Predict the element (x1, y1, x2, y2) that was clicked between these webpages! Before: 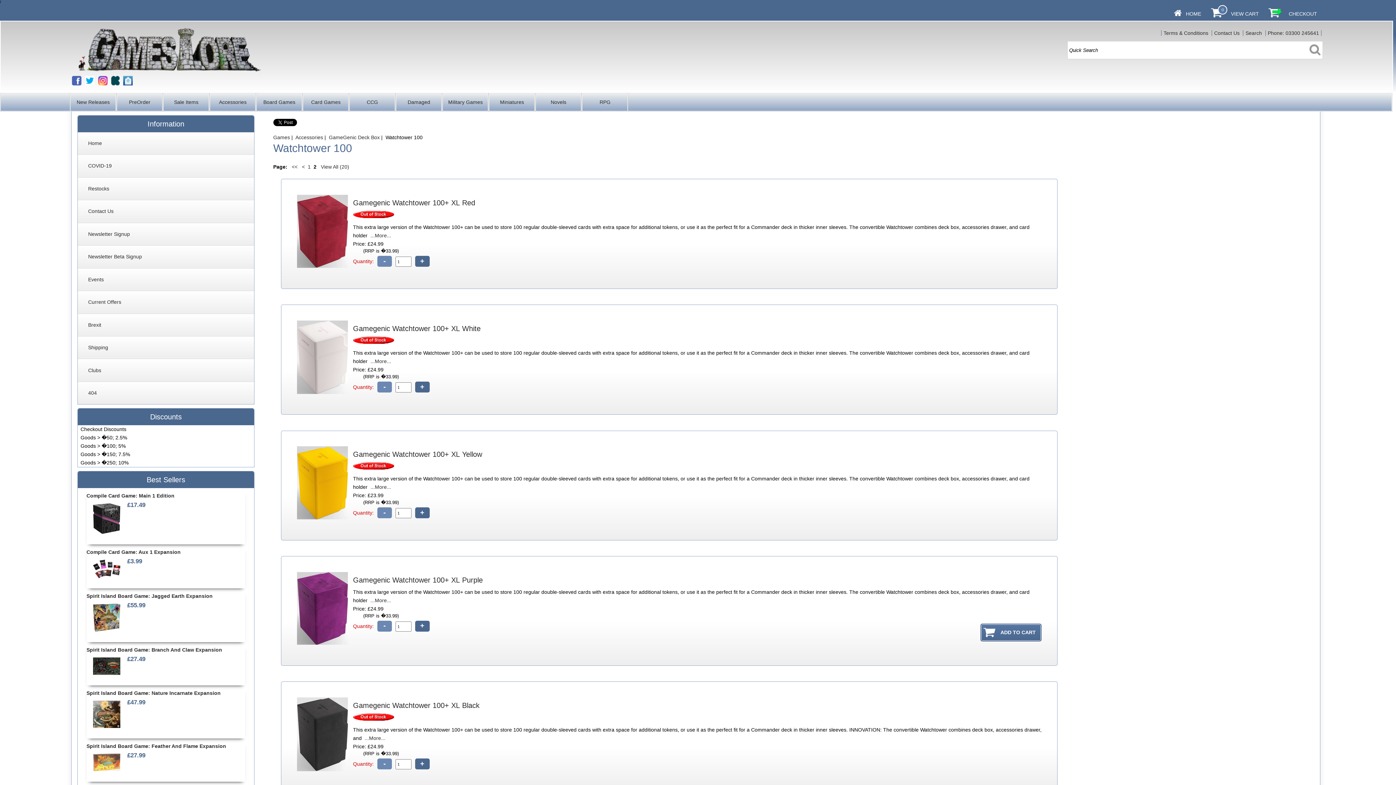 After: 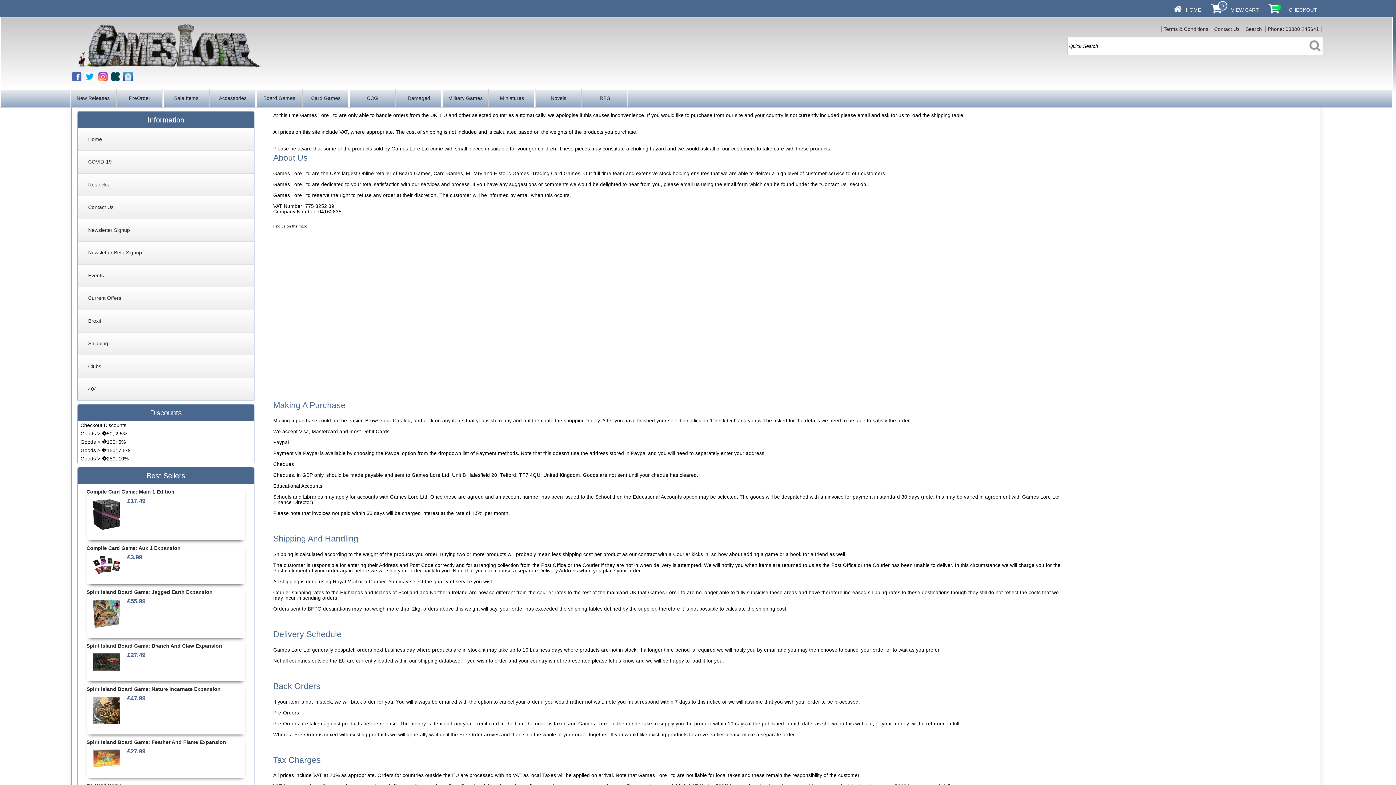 Action: bbox: (1163, 30, 1208, 36) label: Terms & Conditions